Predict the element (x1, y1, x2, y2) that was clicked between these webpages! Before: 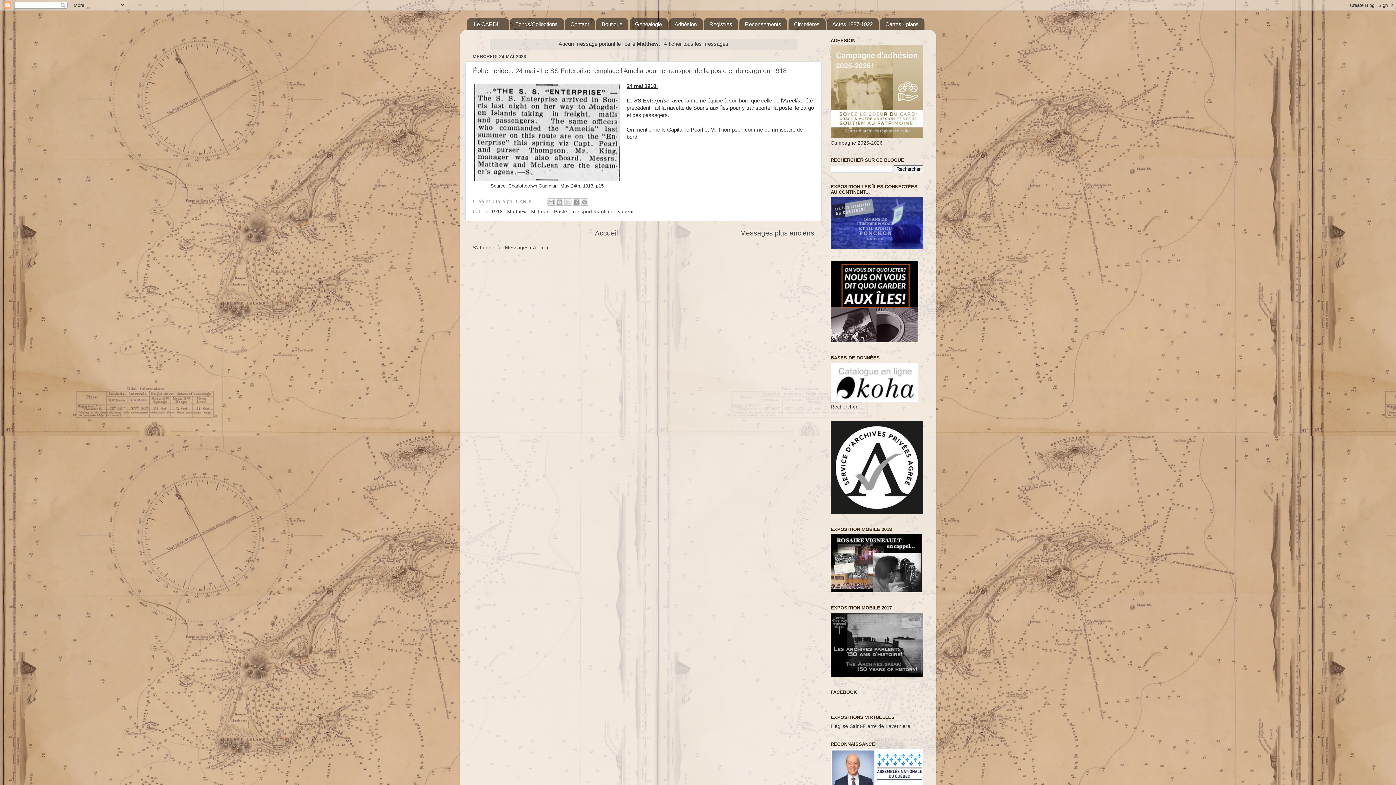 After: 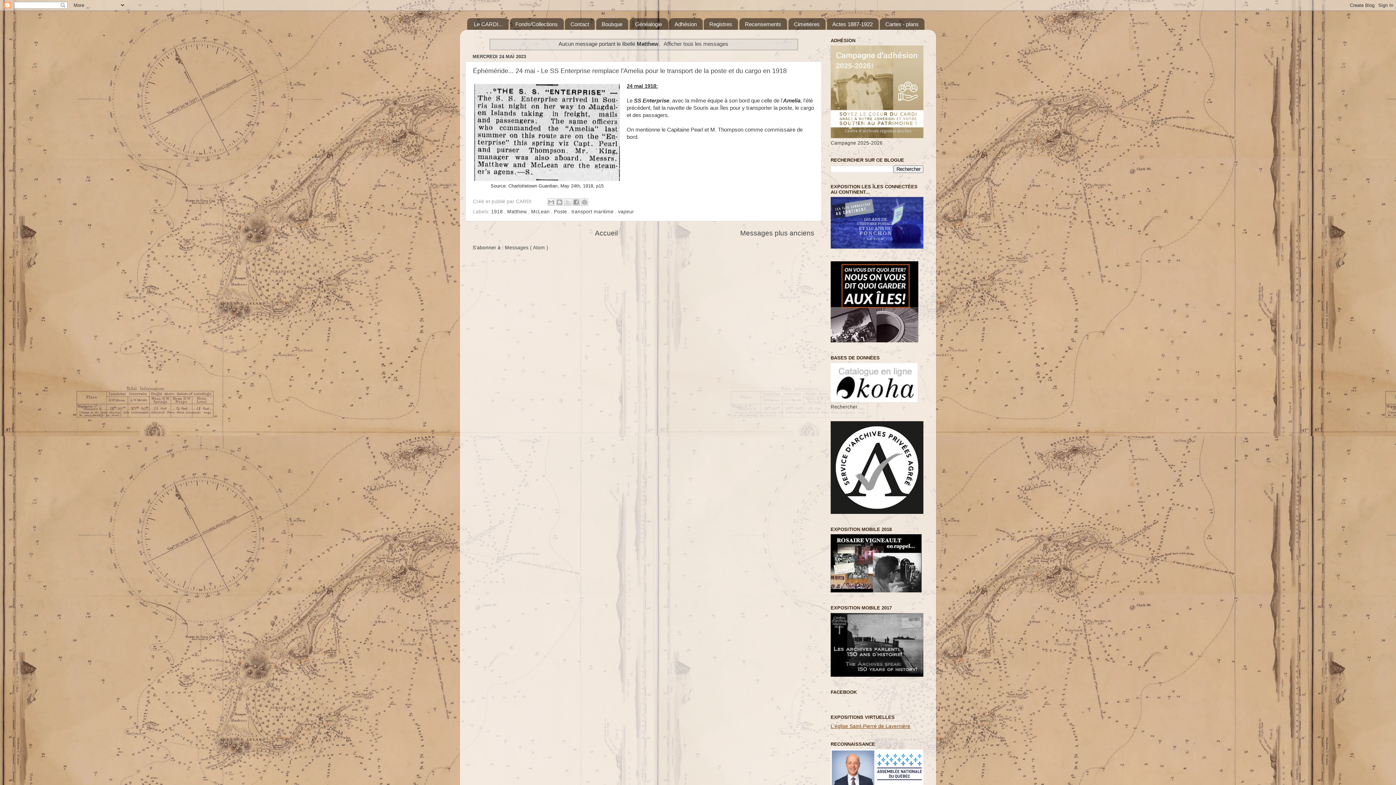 Action: label: L'église Saint-Pierre de Lavernière bbox: (830, 723, 910, 729)